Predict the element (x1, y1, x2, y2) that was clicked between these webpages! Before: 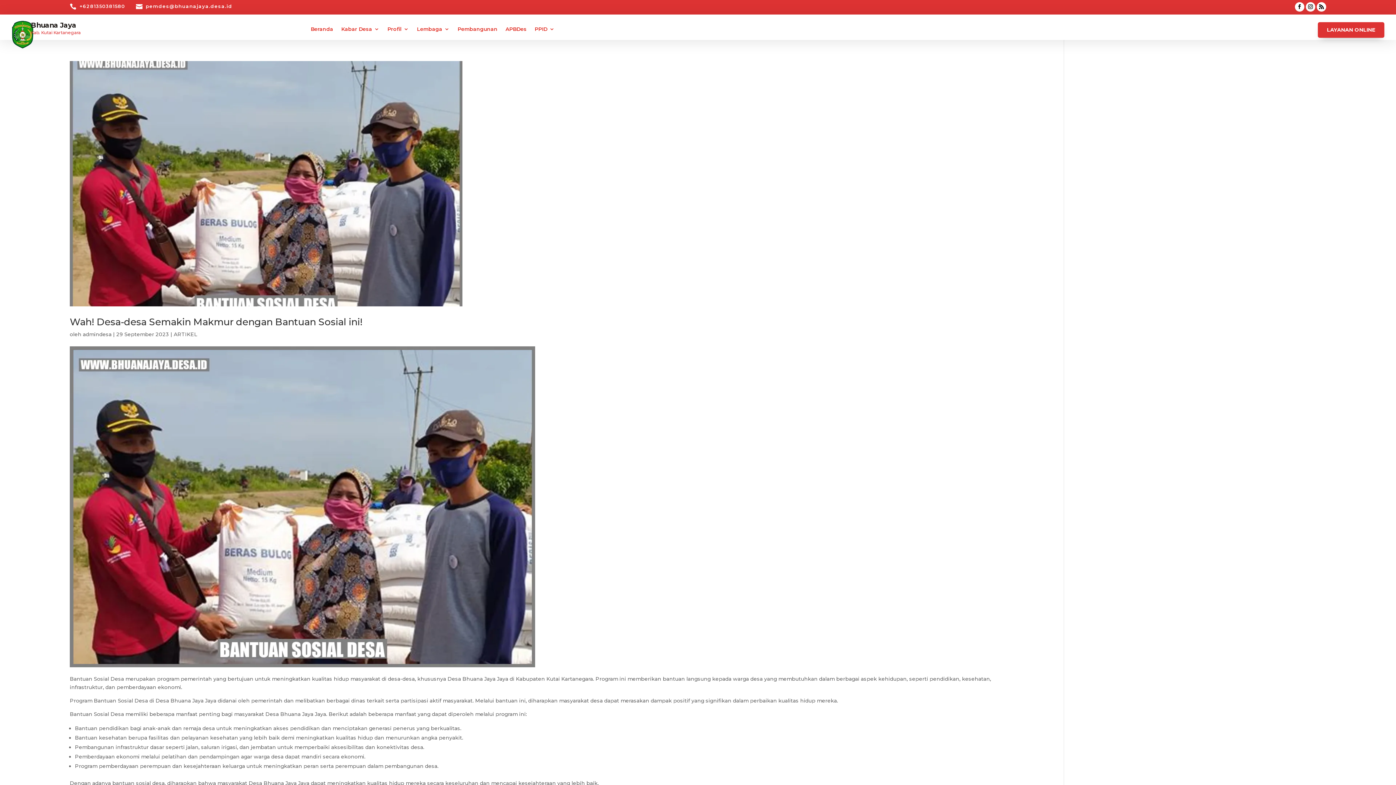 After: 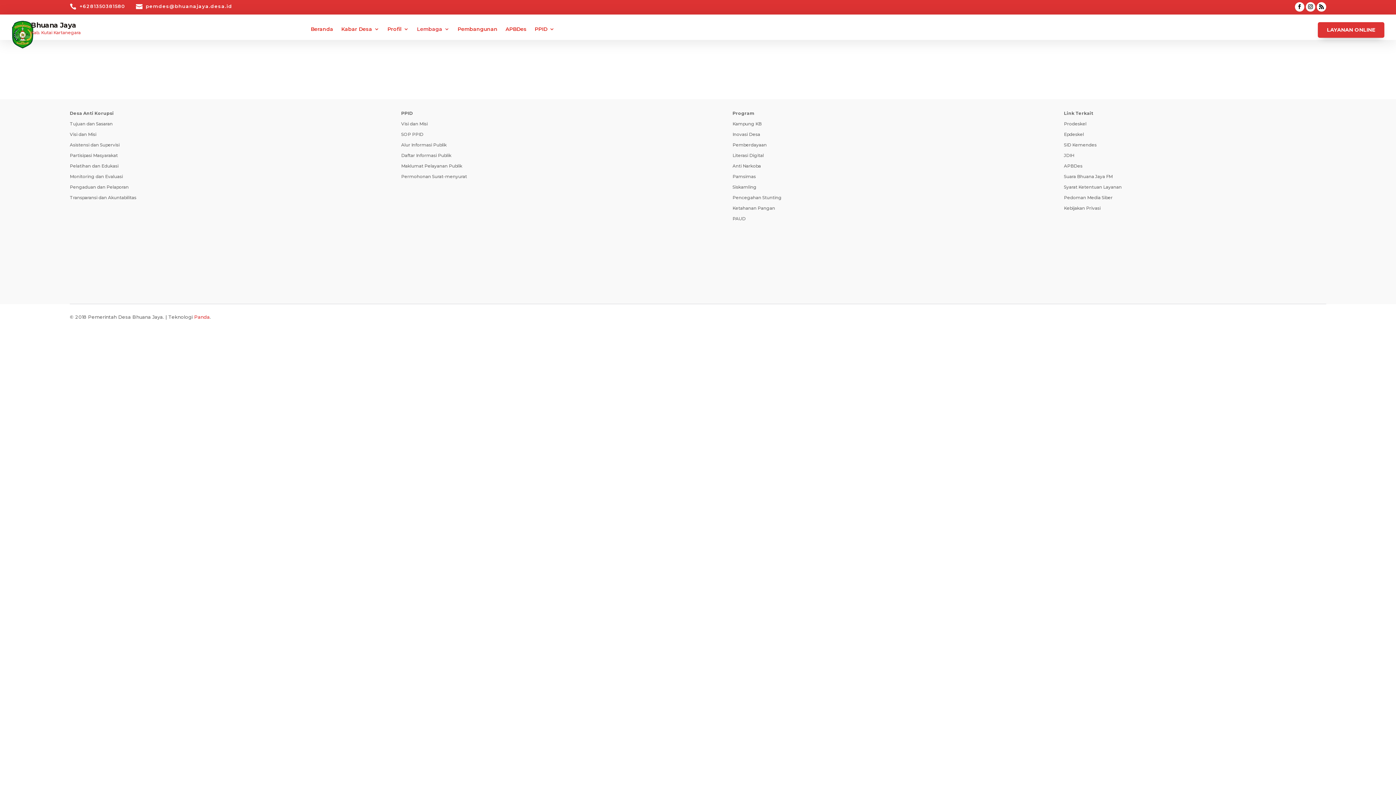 Action: label: Lembaga bbox: (416, 26, 449, 39)